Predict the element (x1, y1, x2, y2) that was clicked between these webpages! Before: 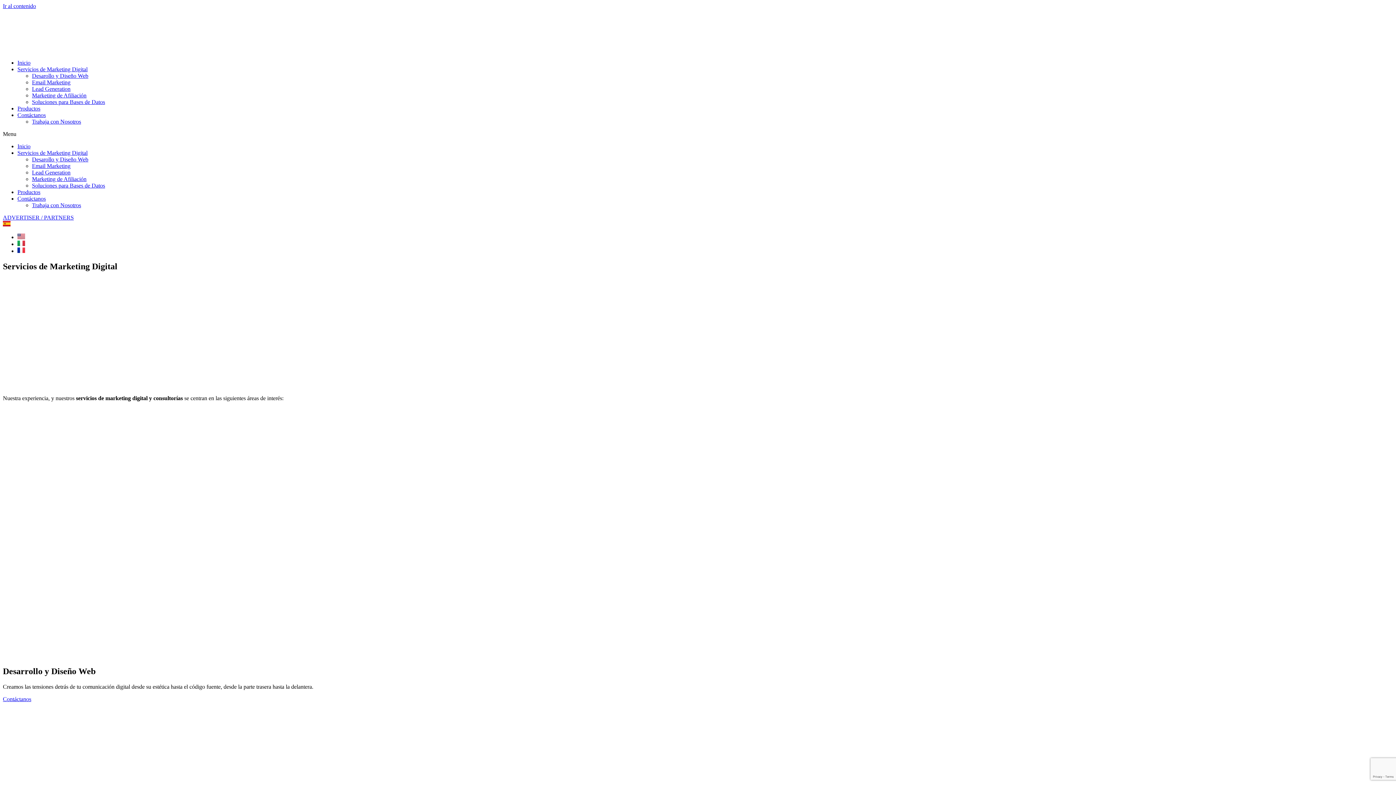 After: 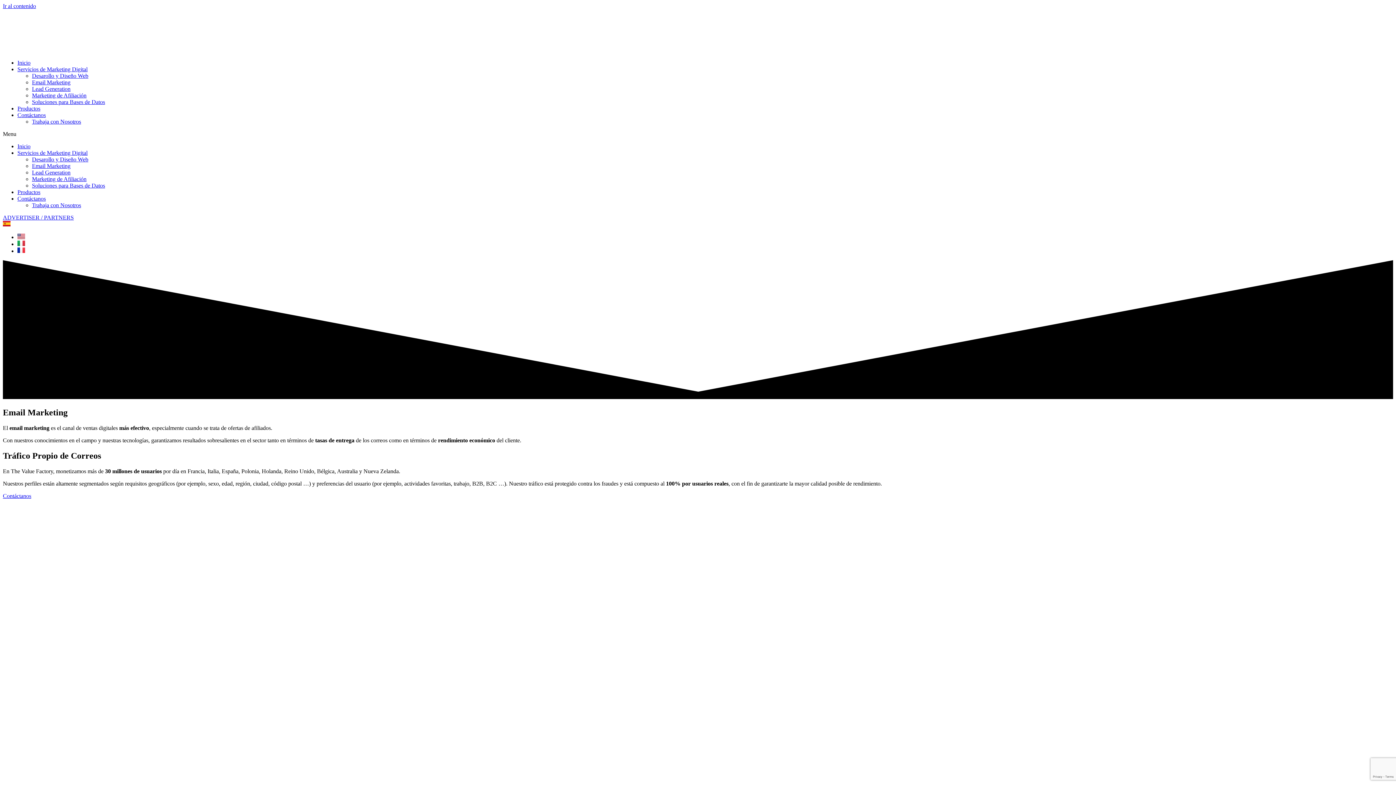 Action: label: Email Marketing bbox: (32, 79, 70, 85)